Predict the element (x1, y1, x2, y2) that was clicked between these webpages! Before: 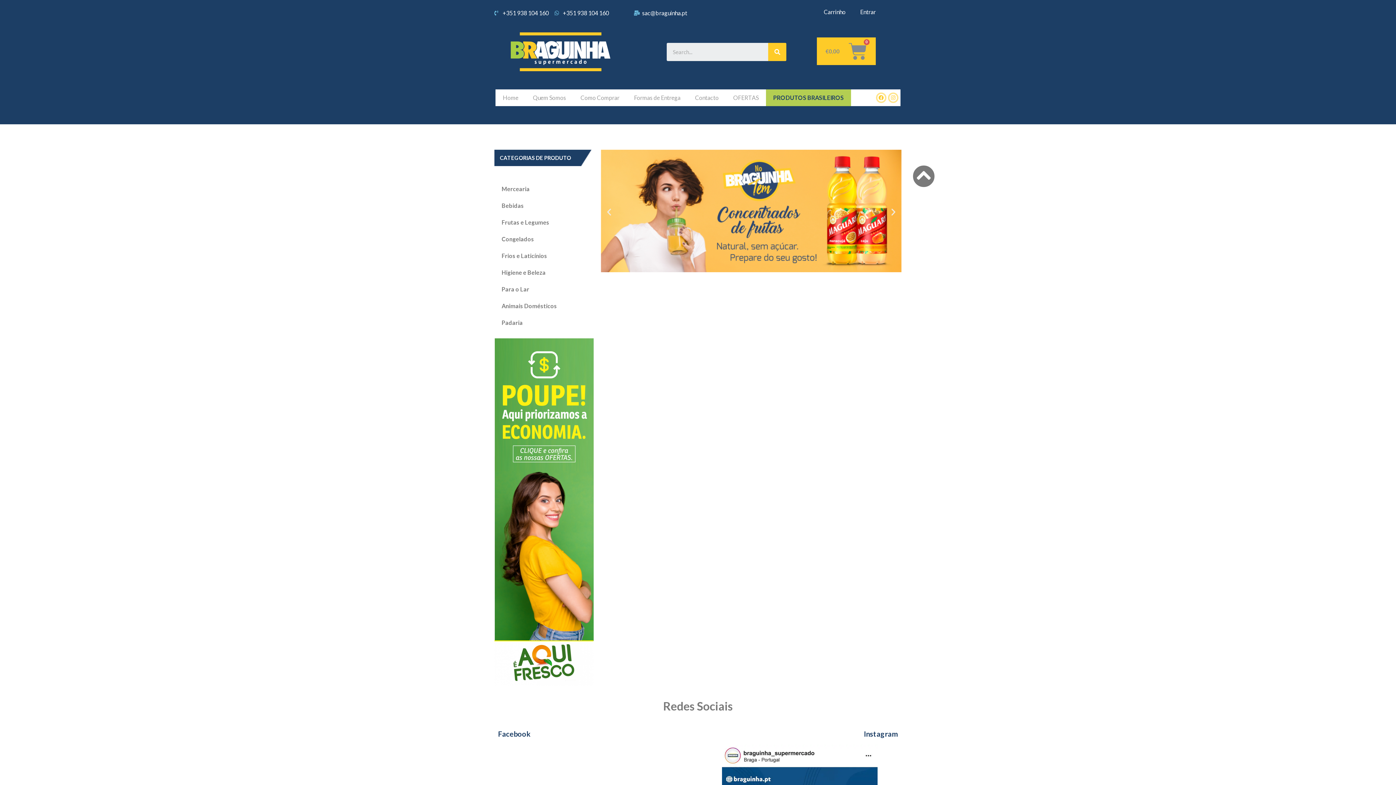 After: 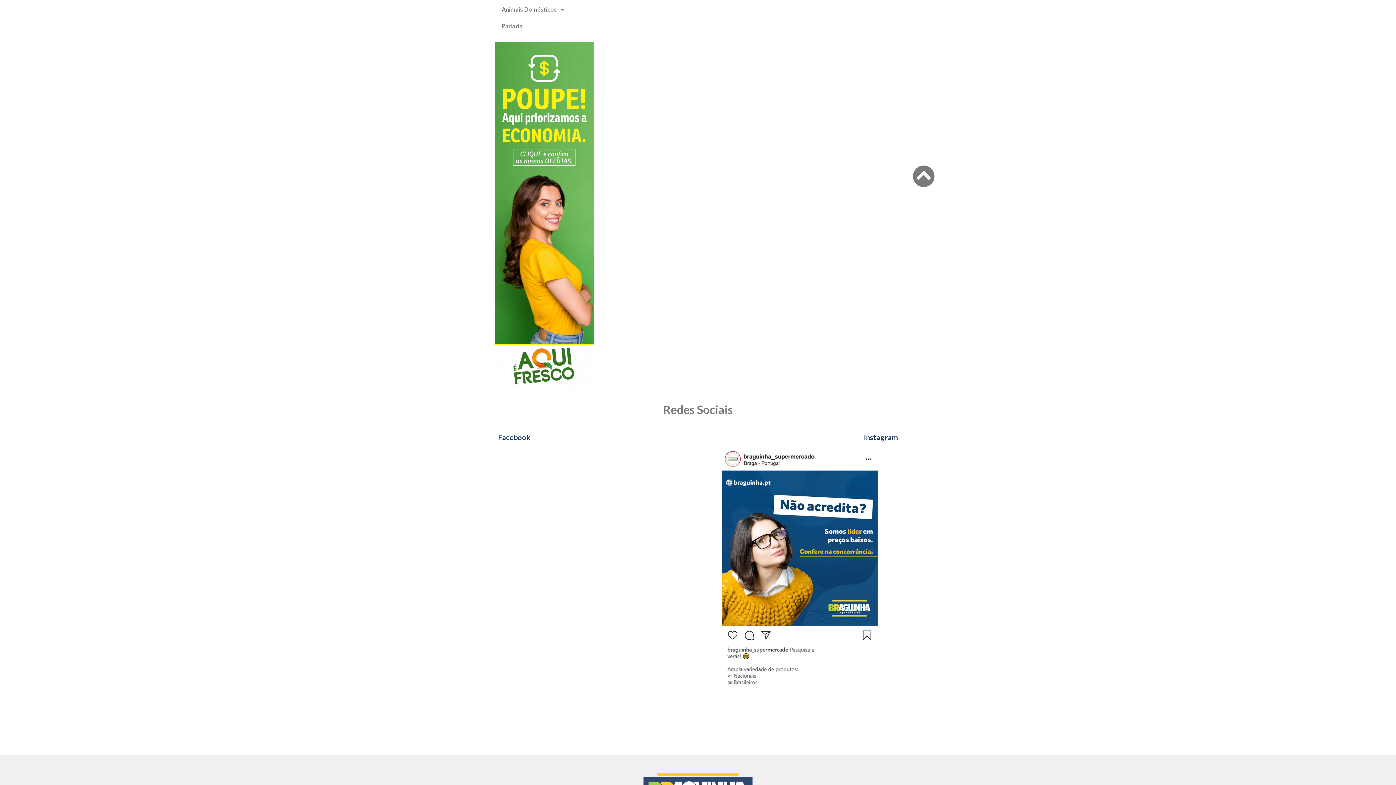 Action: bbox: (888, 92, 898, 102) label: Instagram